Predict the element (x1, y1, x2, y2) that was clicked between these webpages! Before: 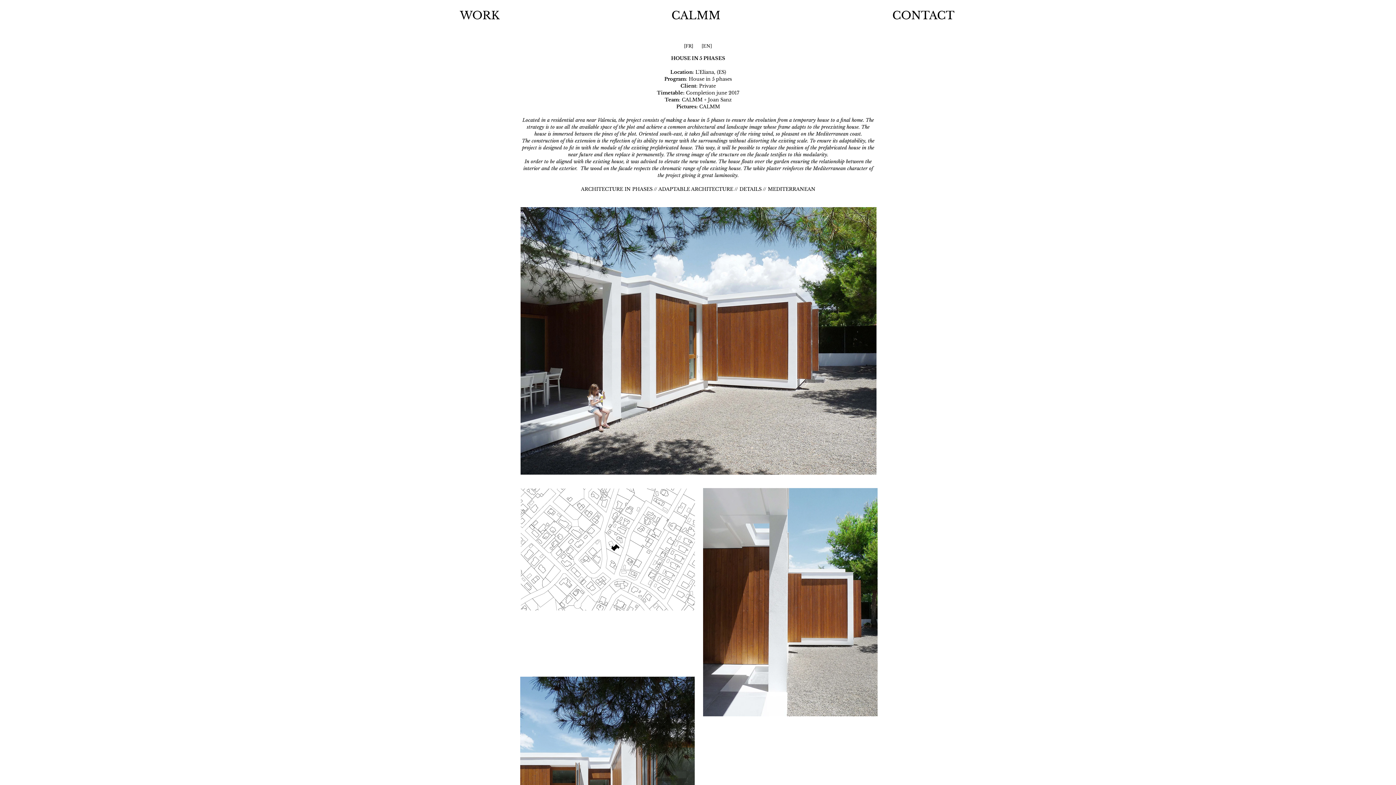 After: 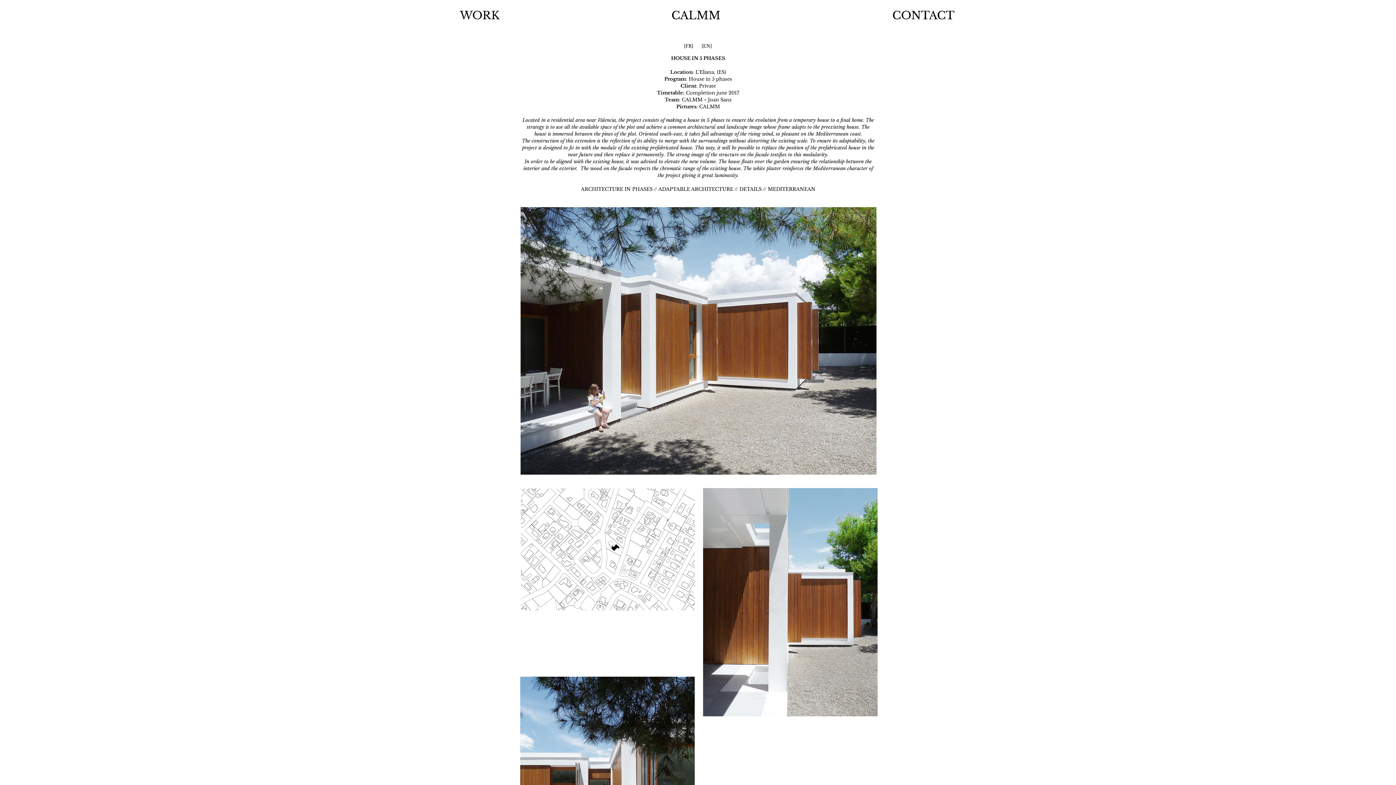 Action: label: [EN] bbox: (700, 37, 713, 54)